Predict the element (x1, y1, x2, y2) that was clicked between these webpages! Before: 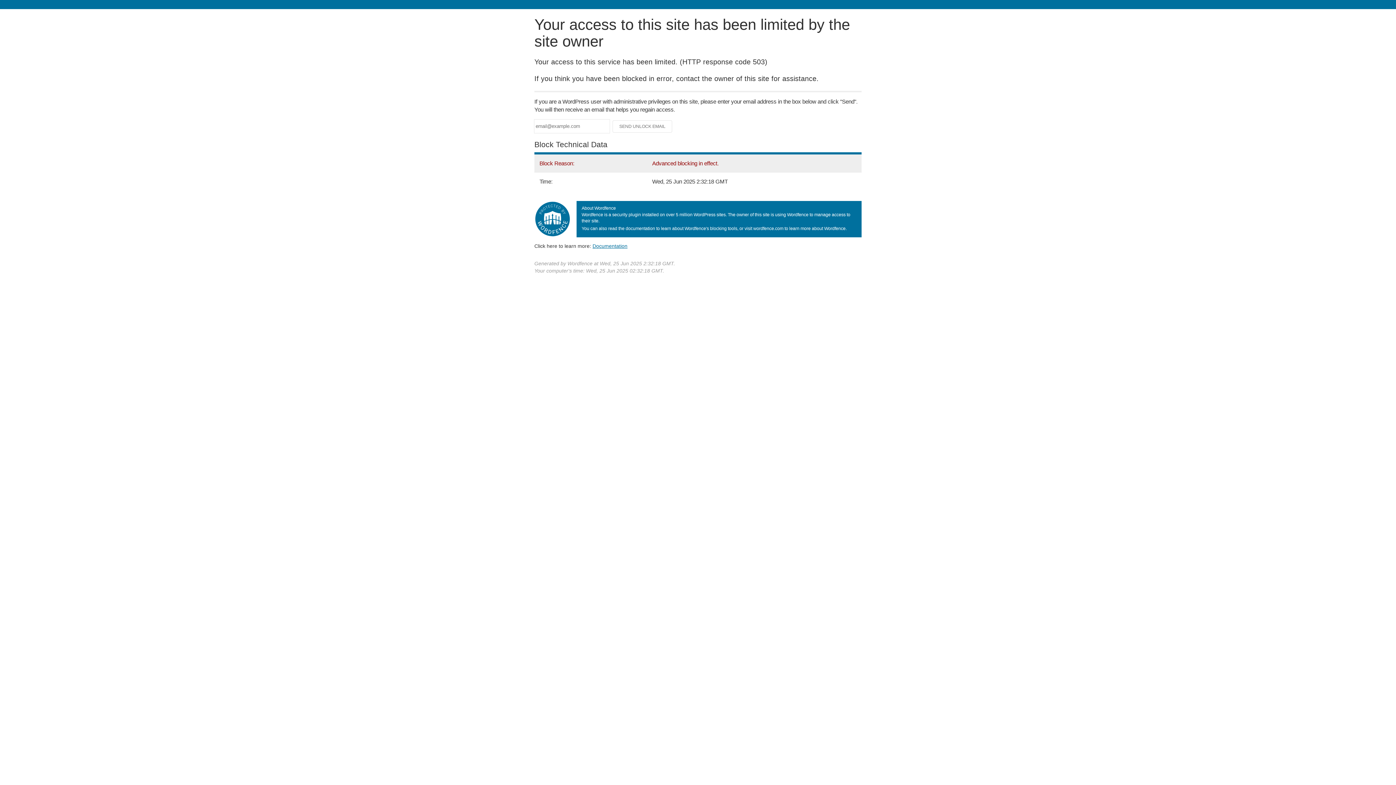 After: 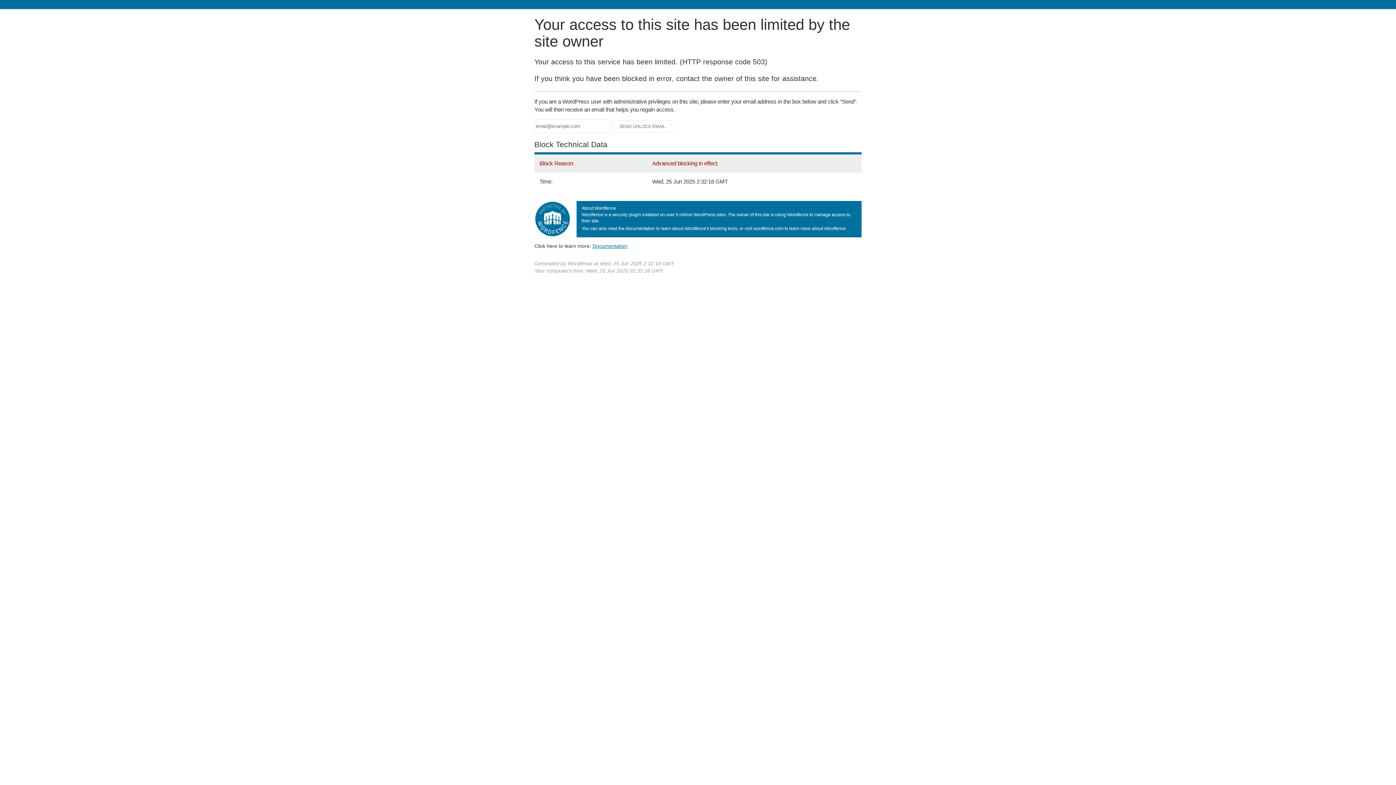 Action: bbox: (592, 243, 627, 248) label: Documentation